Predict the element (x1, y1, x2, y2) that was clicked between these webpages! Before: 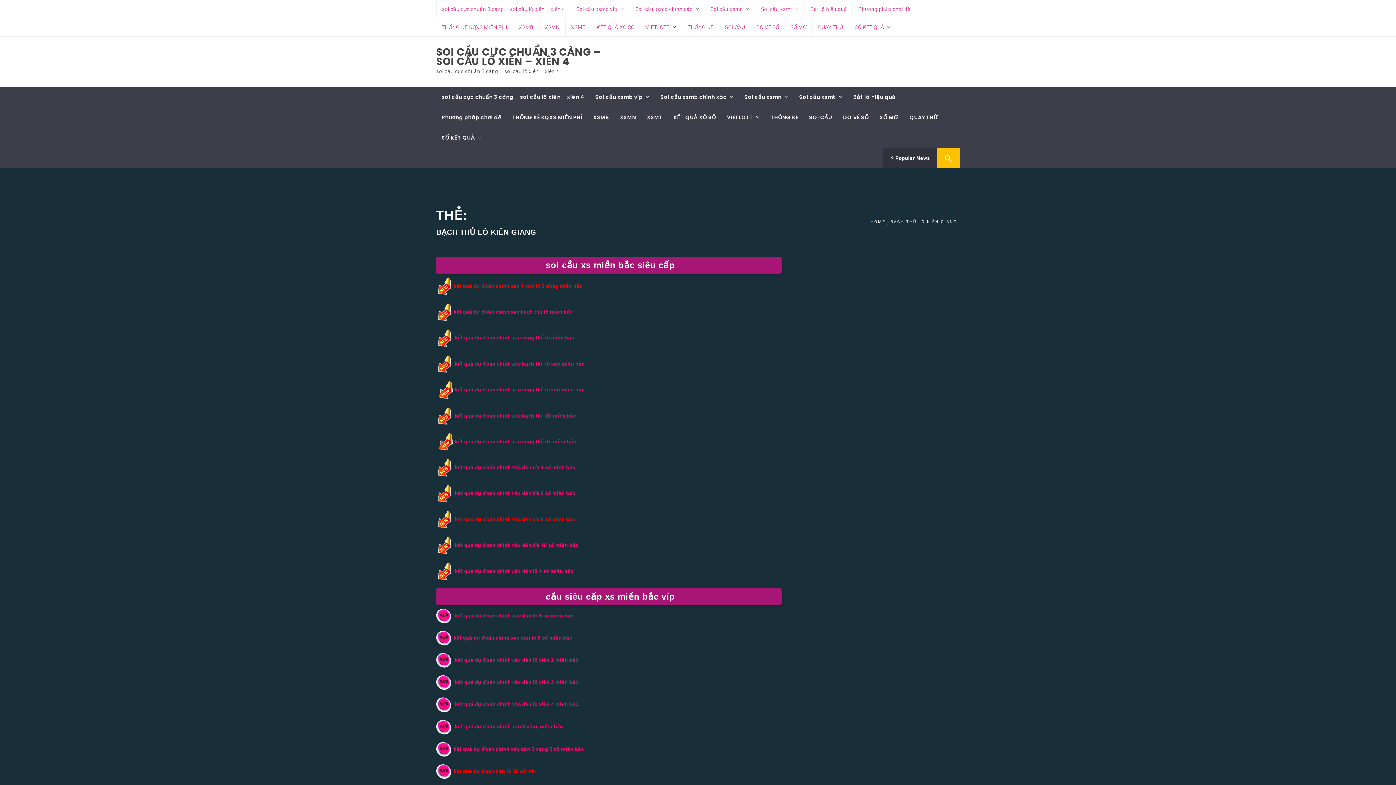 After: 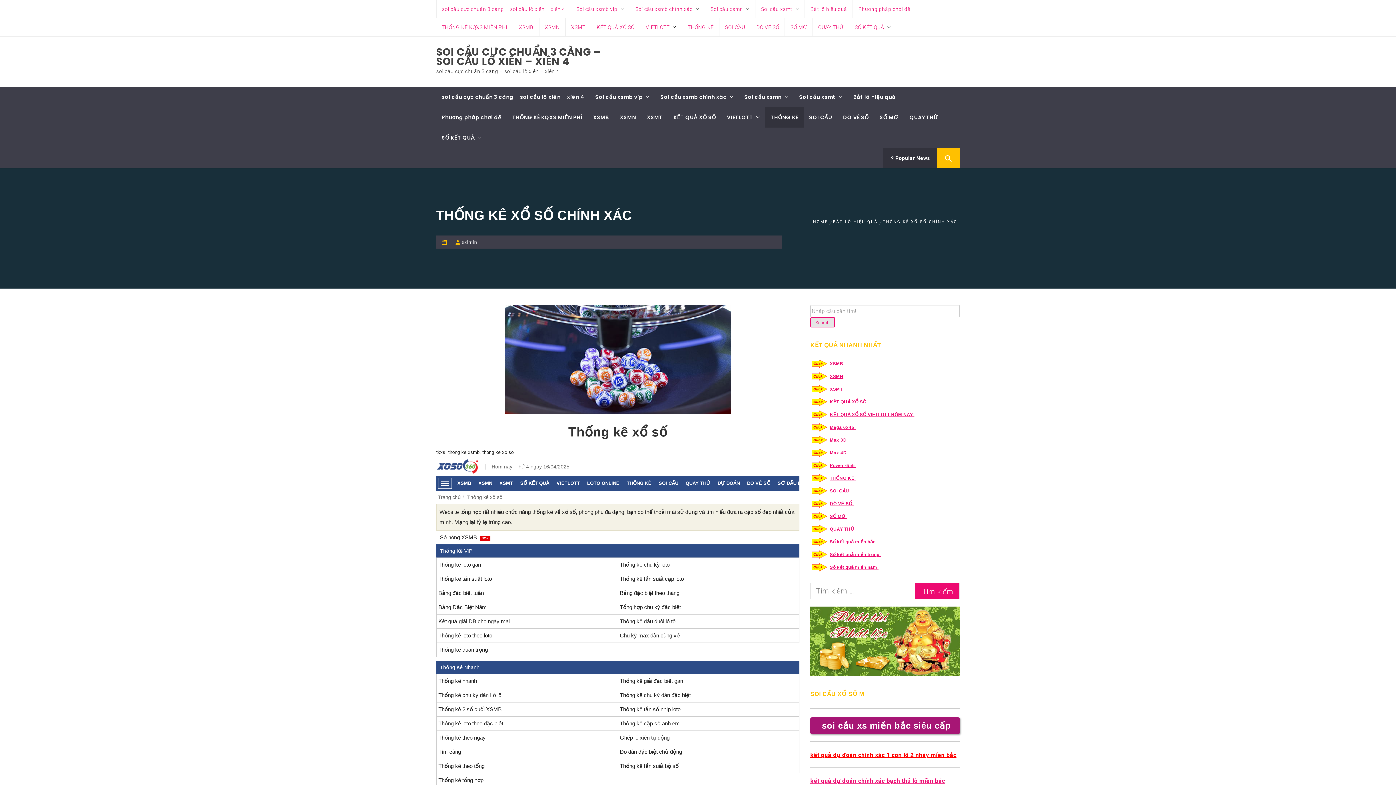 Action: label: THỐNG KÊ bbox: (682, 18, 719, 36)